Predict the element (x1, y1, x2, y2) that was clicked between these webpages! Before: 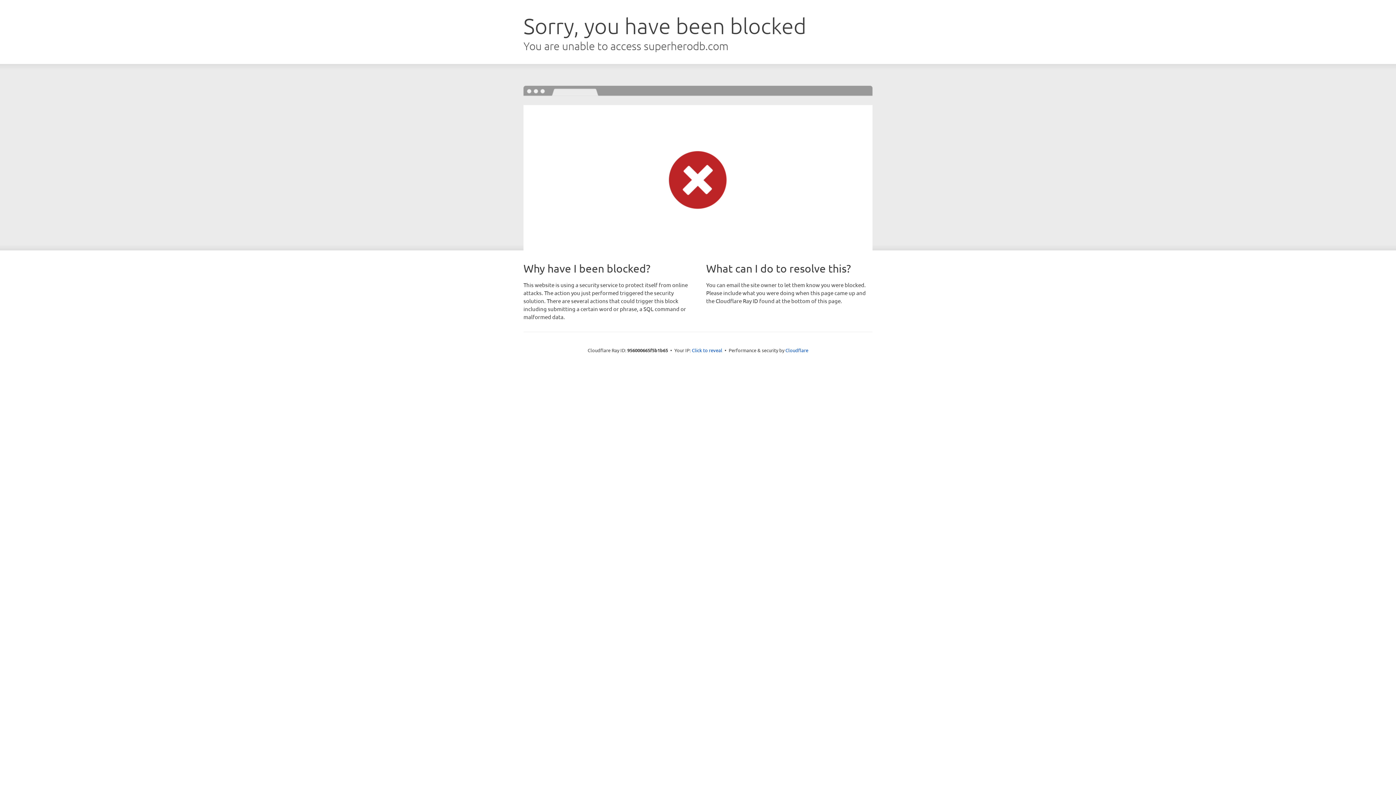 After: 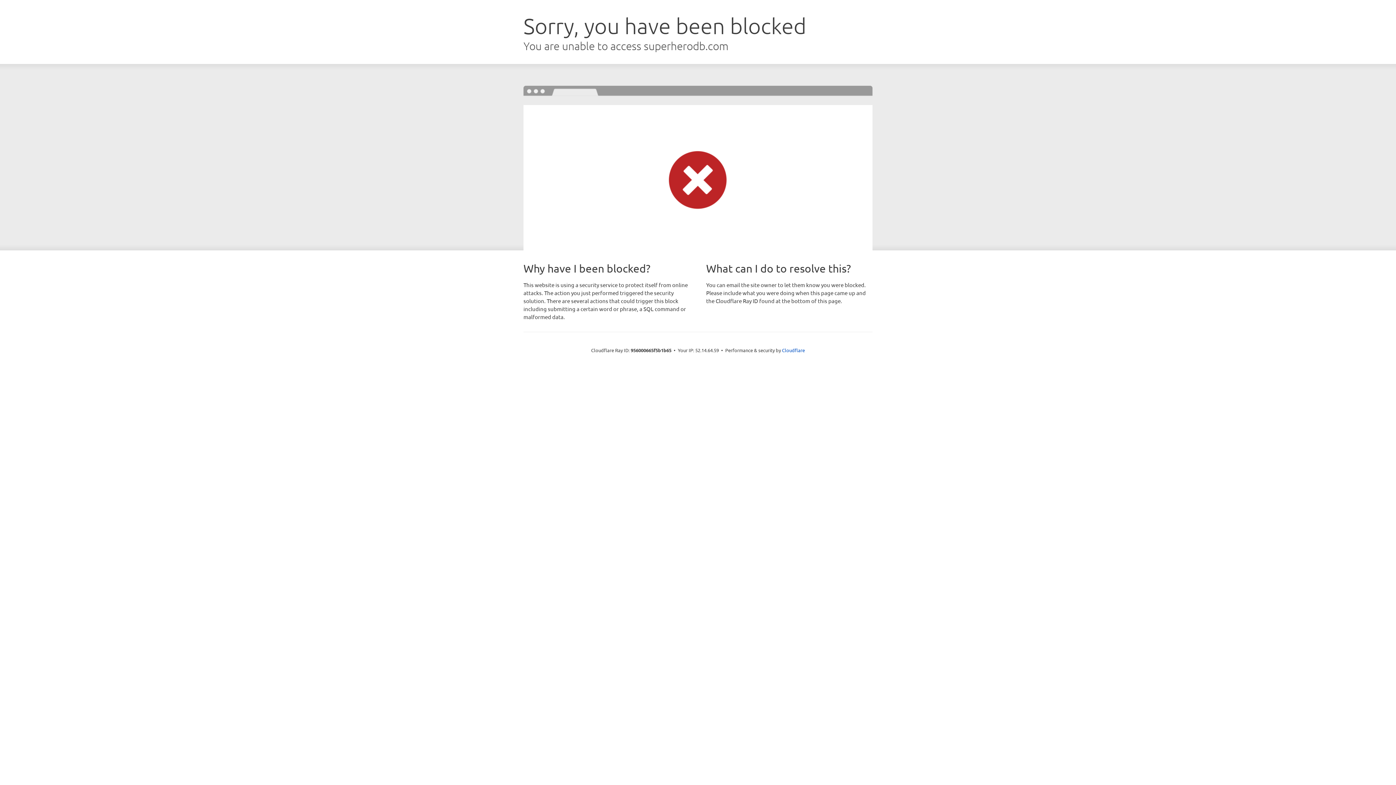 Action: label: Click to reveal bbox: (692, 346, 722, 353)